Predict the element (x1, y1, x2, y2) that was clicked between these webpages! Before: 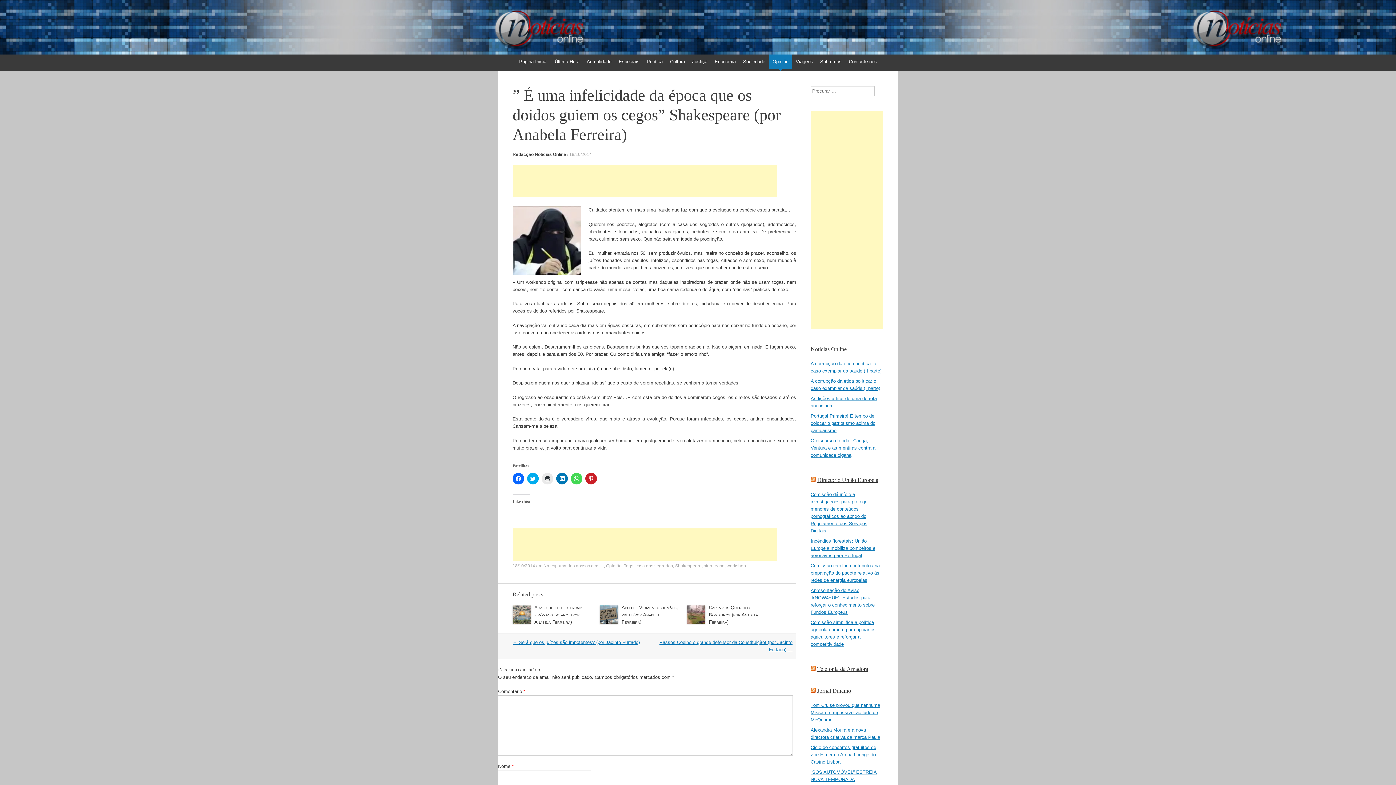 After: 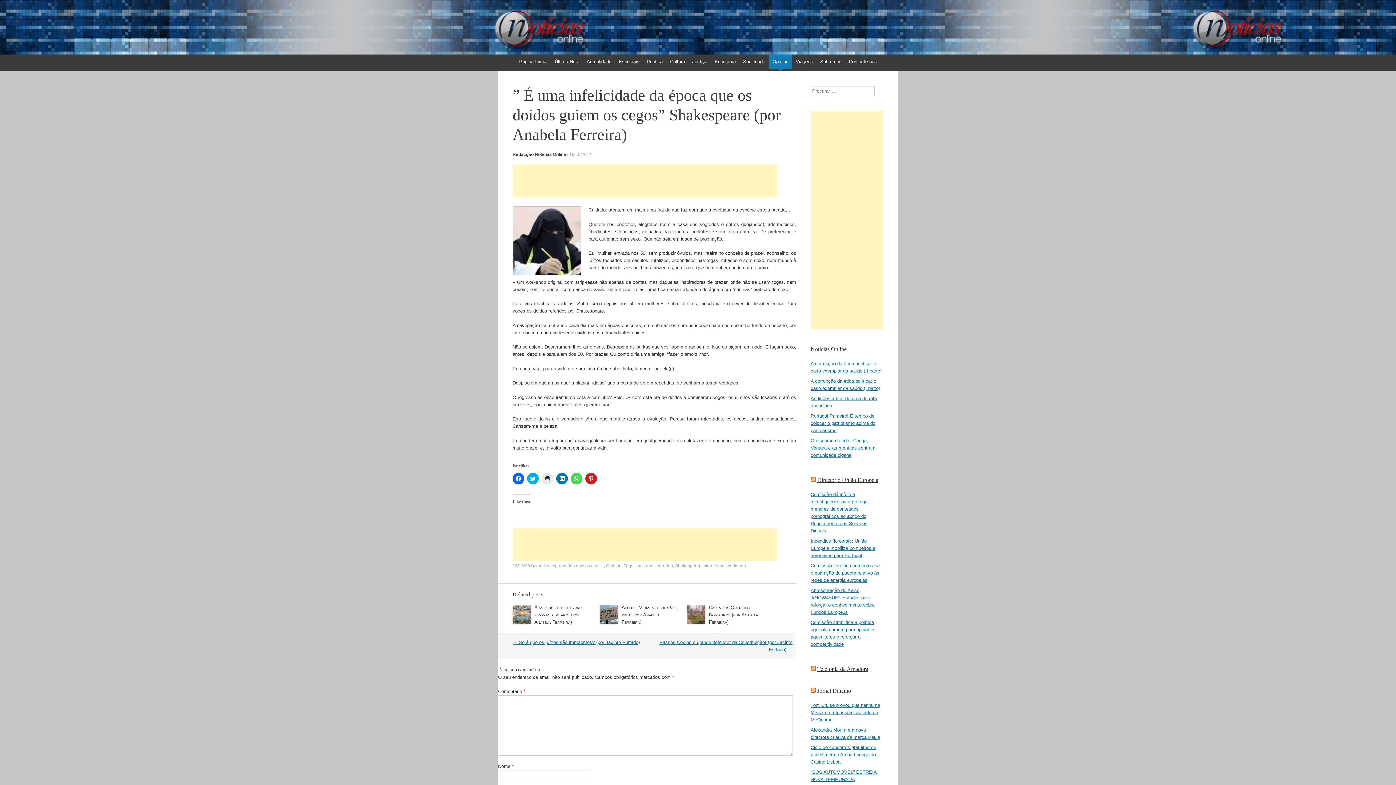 Action: label: 18/10/2014 bbox: (512, 563, 535, 568)